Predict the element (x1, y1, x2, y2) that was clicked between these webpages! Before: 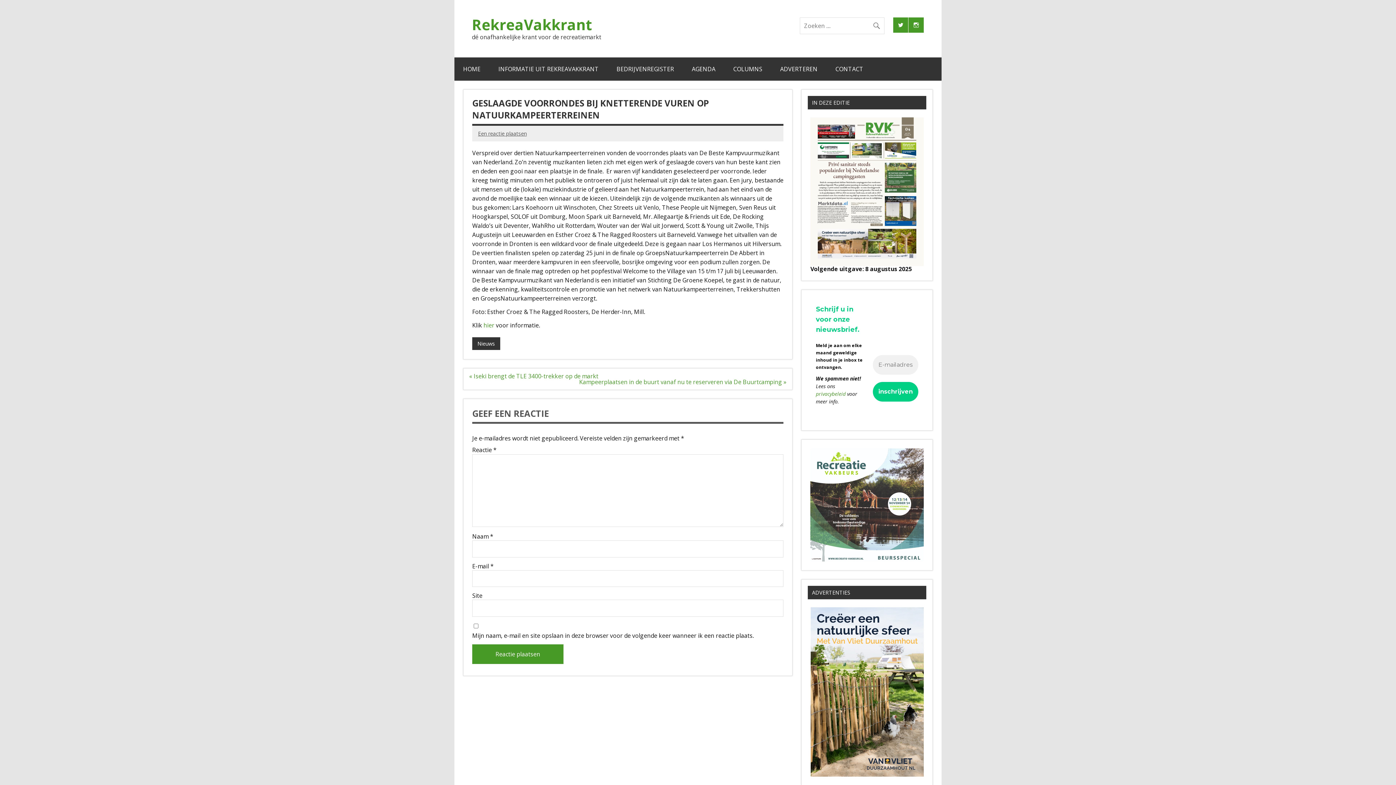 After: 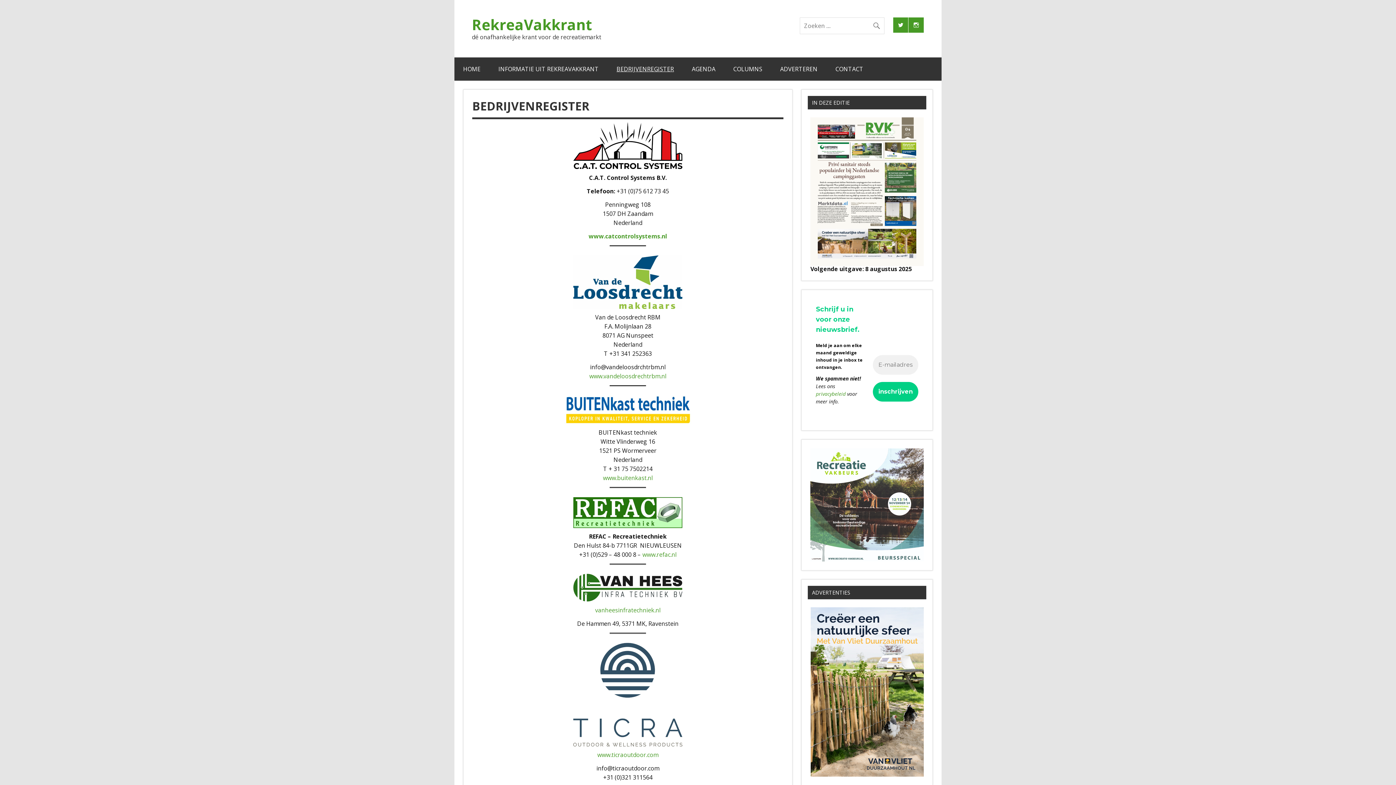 Action: label: BEDRIJVENREGISTER bbox: (608, 57, 682, 80)